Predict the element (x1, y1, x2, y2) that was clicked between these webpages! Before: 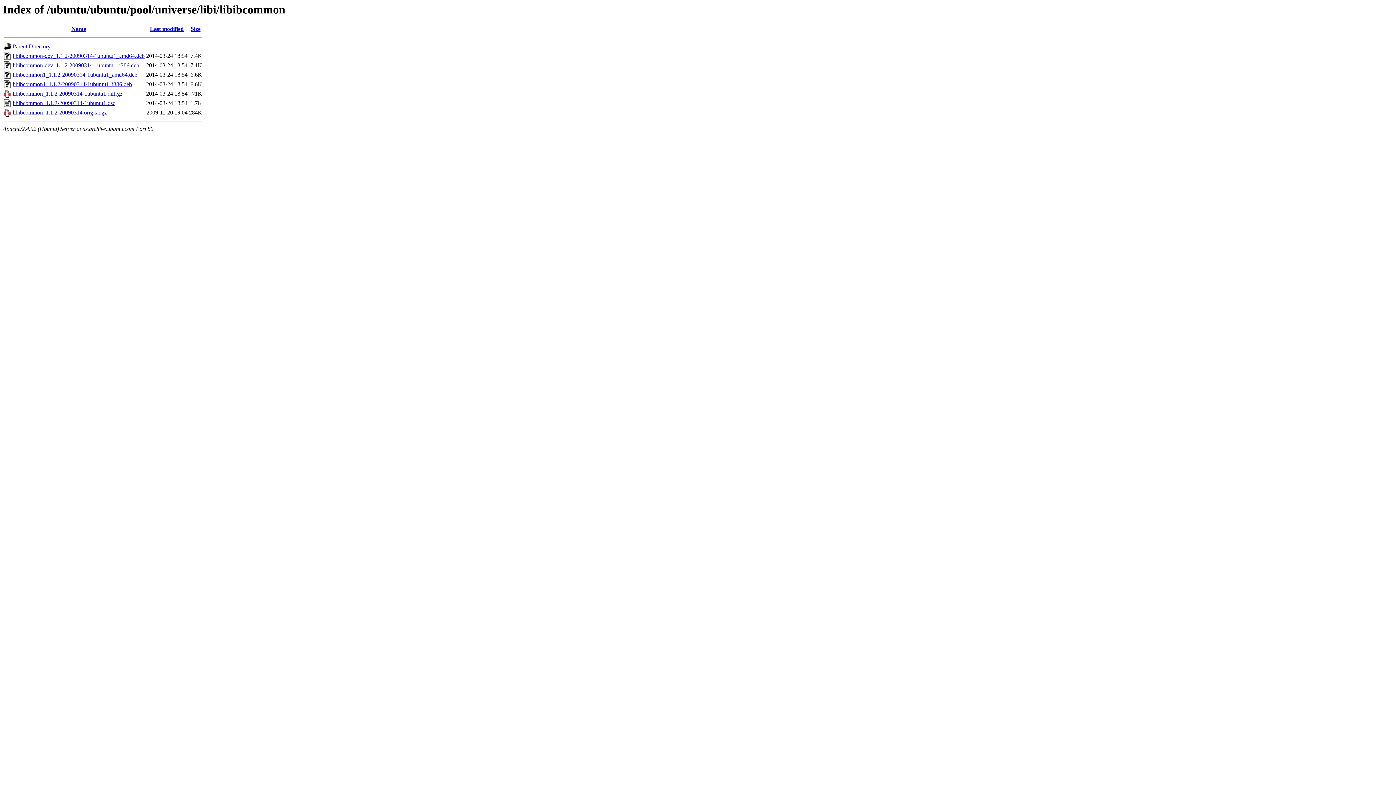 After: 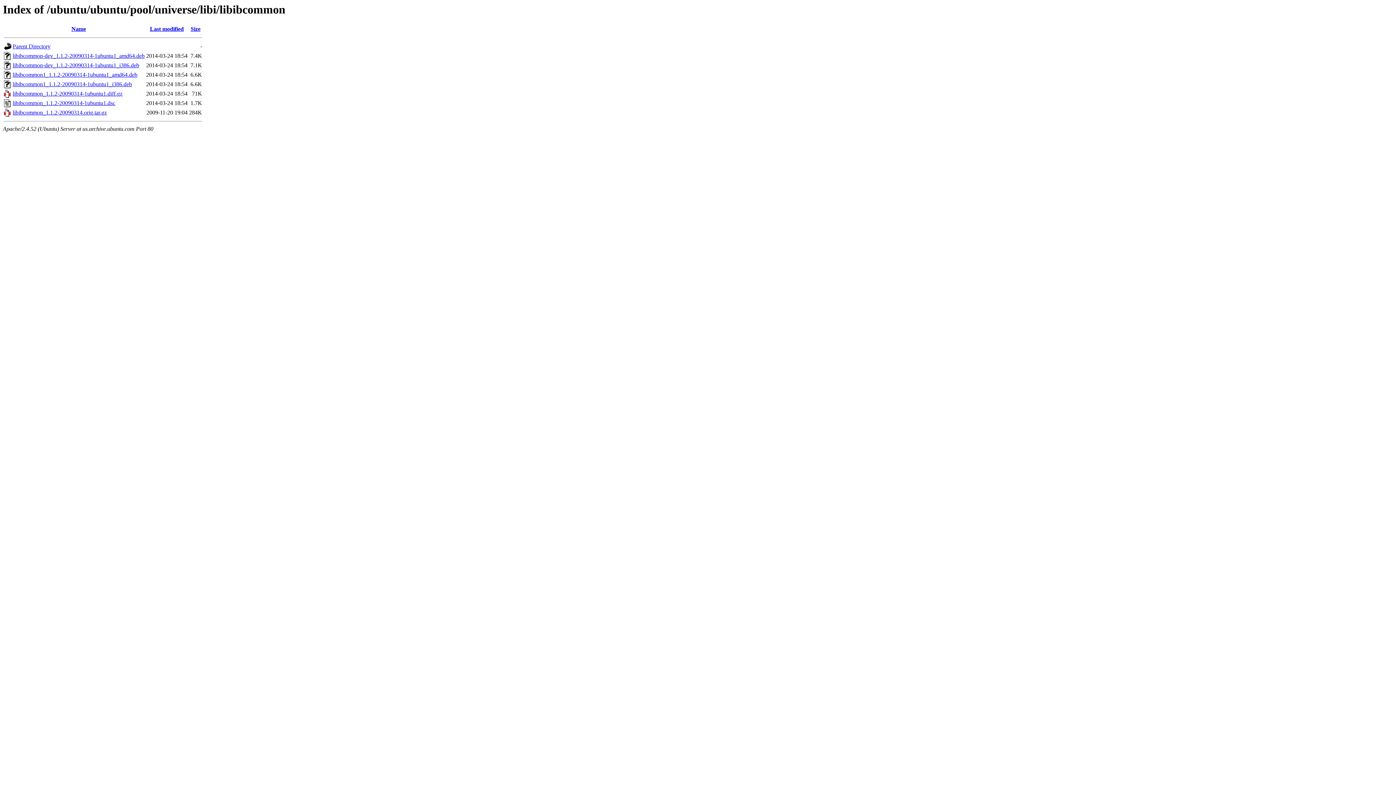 Action: label: libibcommon_1.1.2-20090314-1ubuntu1.diff.gz bbox: (12, 90, 122, 96)